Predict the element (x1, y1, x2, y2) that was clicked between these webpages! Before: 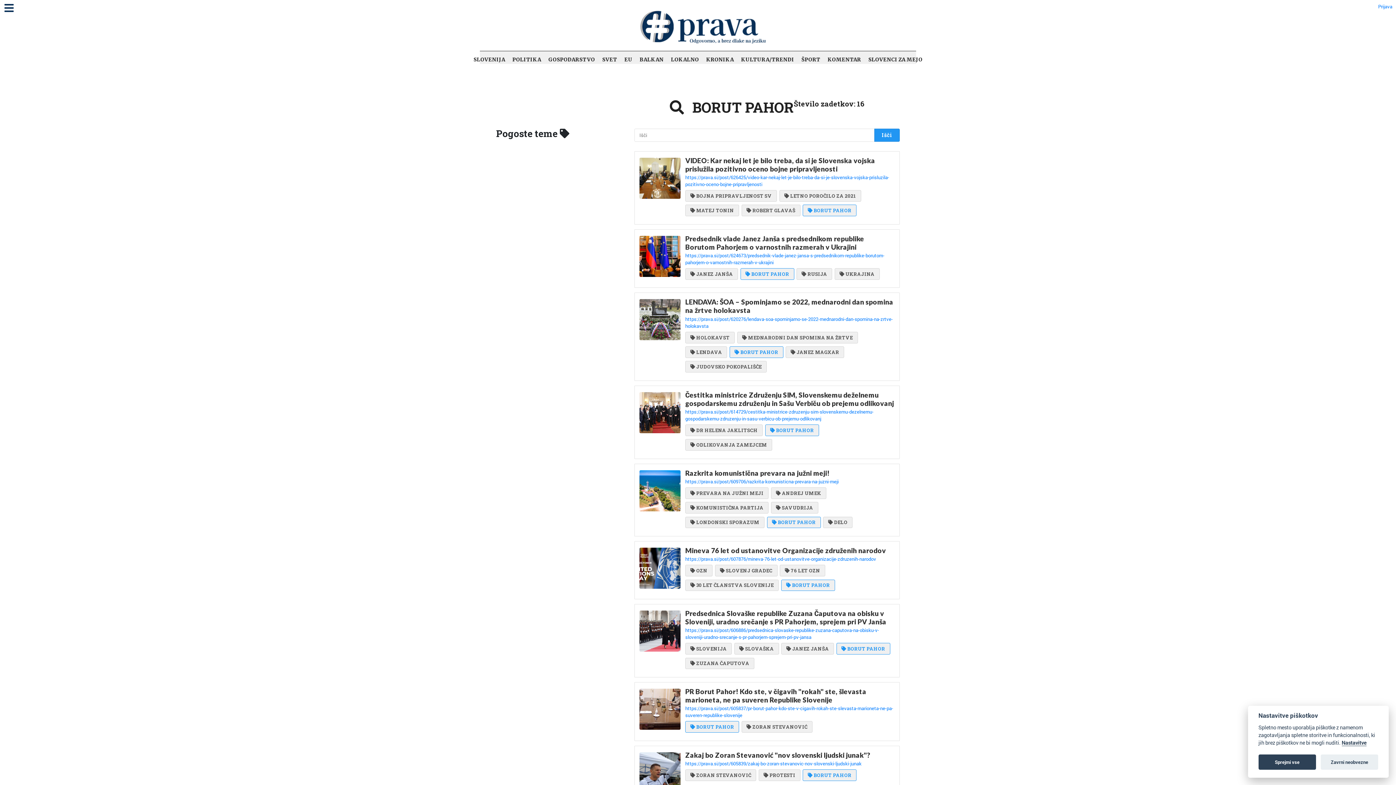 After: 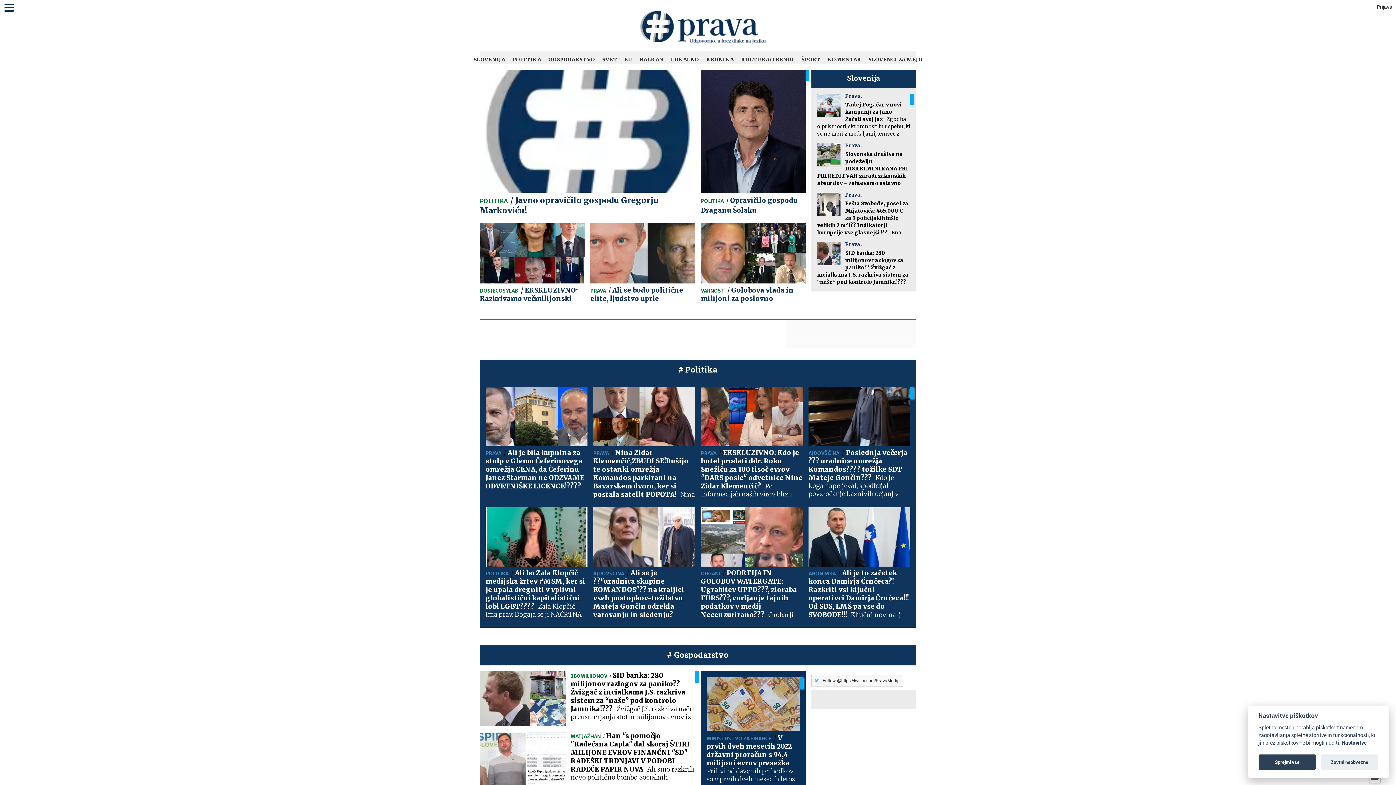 Action: bbox: (625, -9, 770, 45)